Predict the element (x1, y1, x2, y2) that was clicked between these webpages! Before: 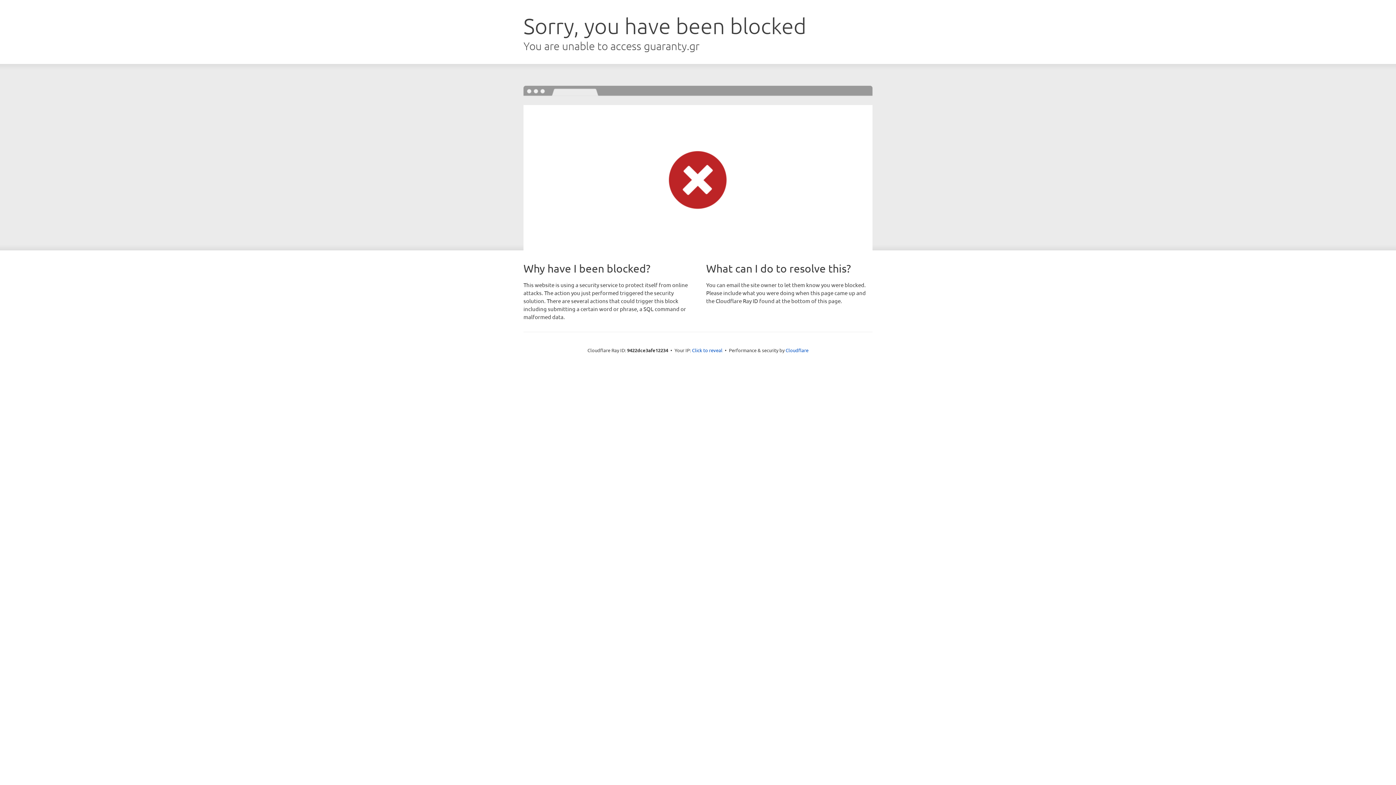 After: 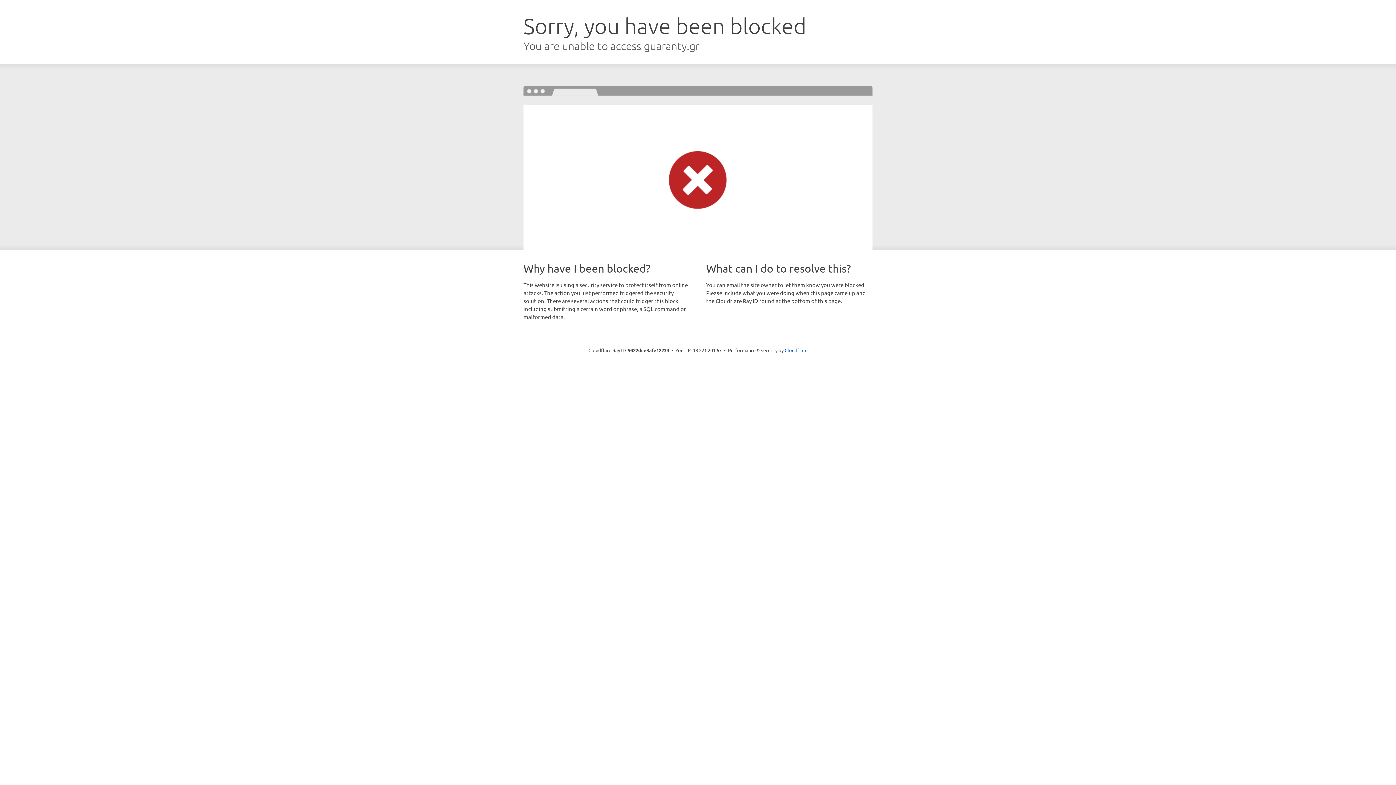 Action: label: Click to reveal bbox: (692, 346, 722, 353)